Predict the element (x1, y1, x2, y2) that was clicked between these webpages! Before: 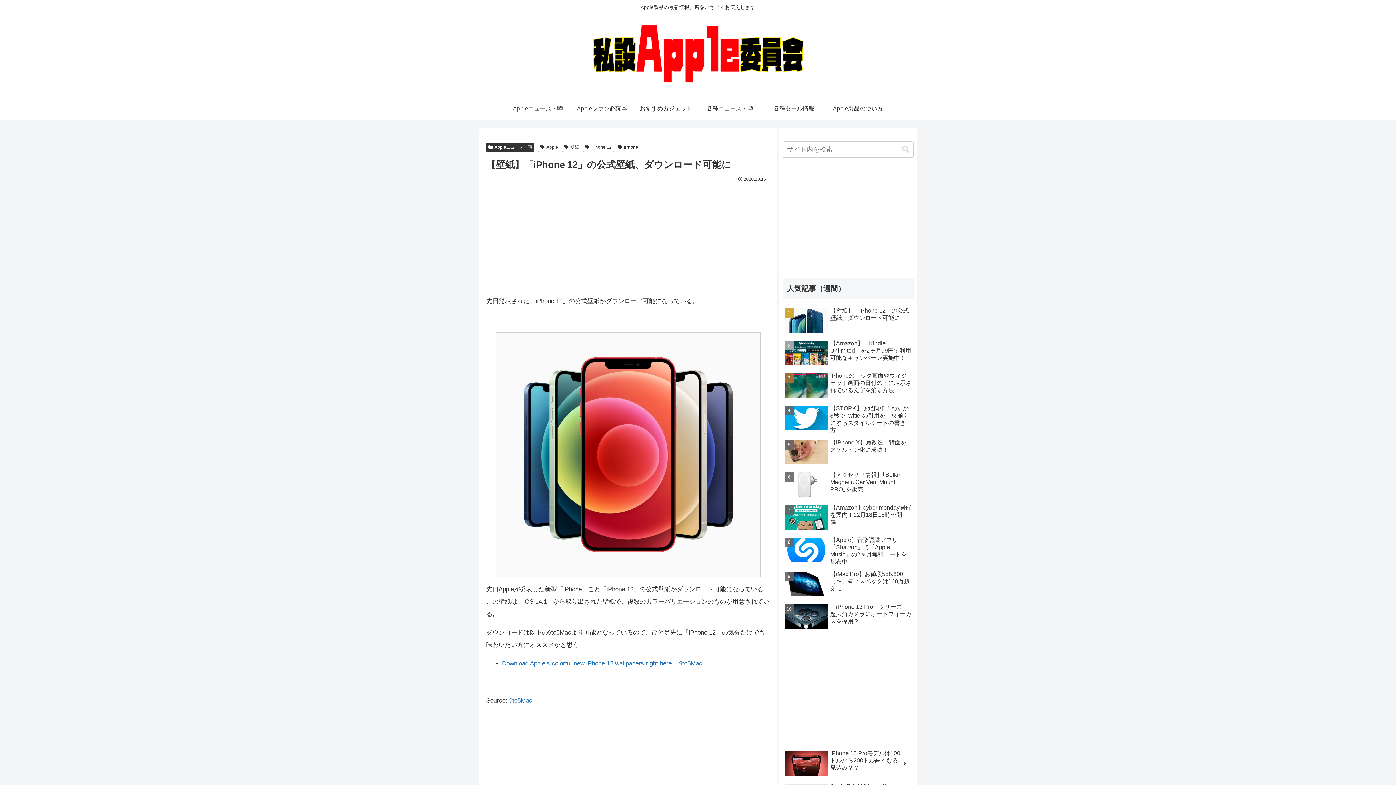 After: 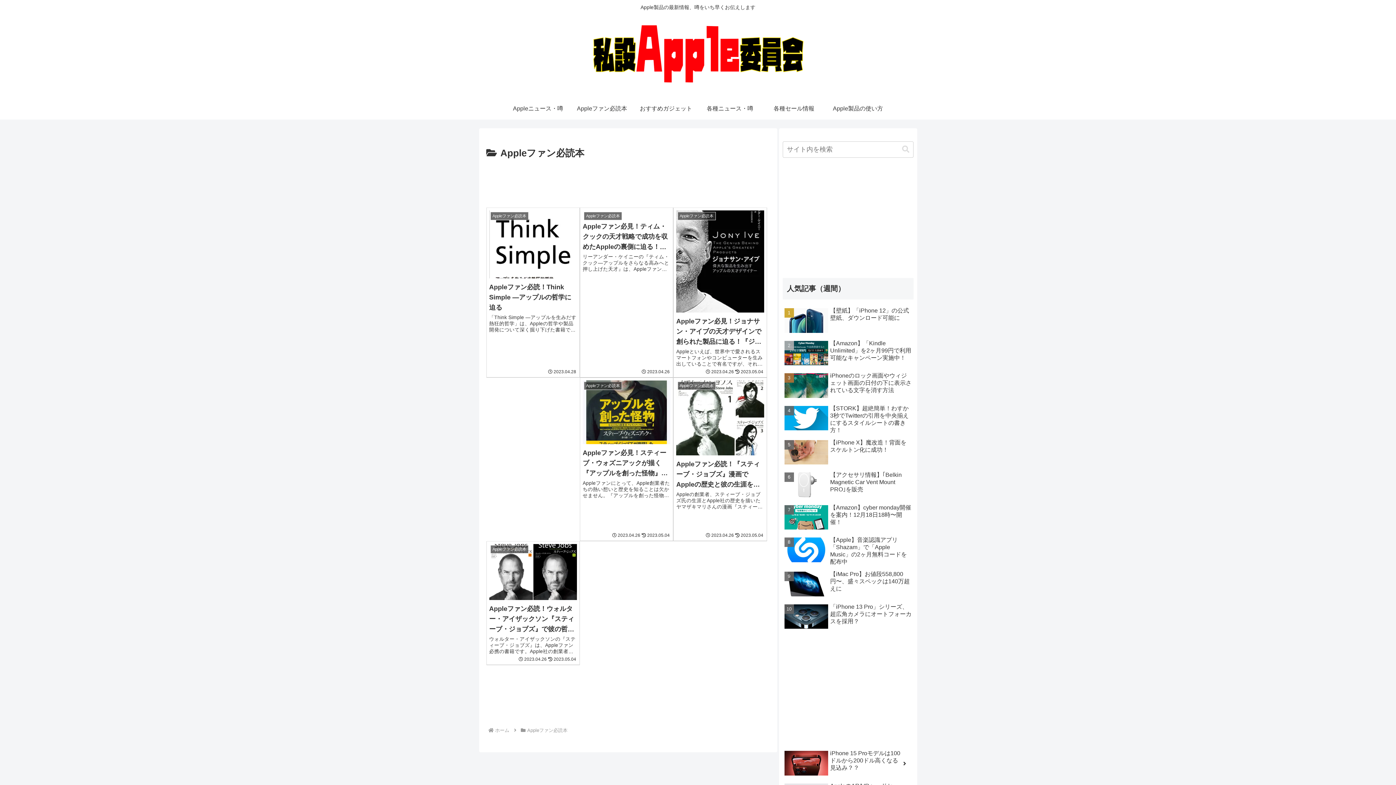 Action: label: Appleファン必読本 bbox: (570, 97, 634, 119)